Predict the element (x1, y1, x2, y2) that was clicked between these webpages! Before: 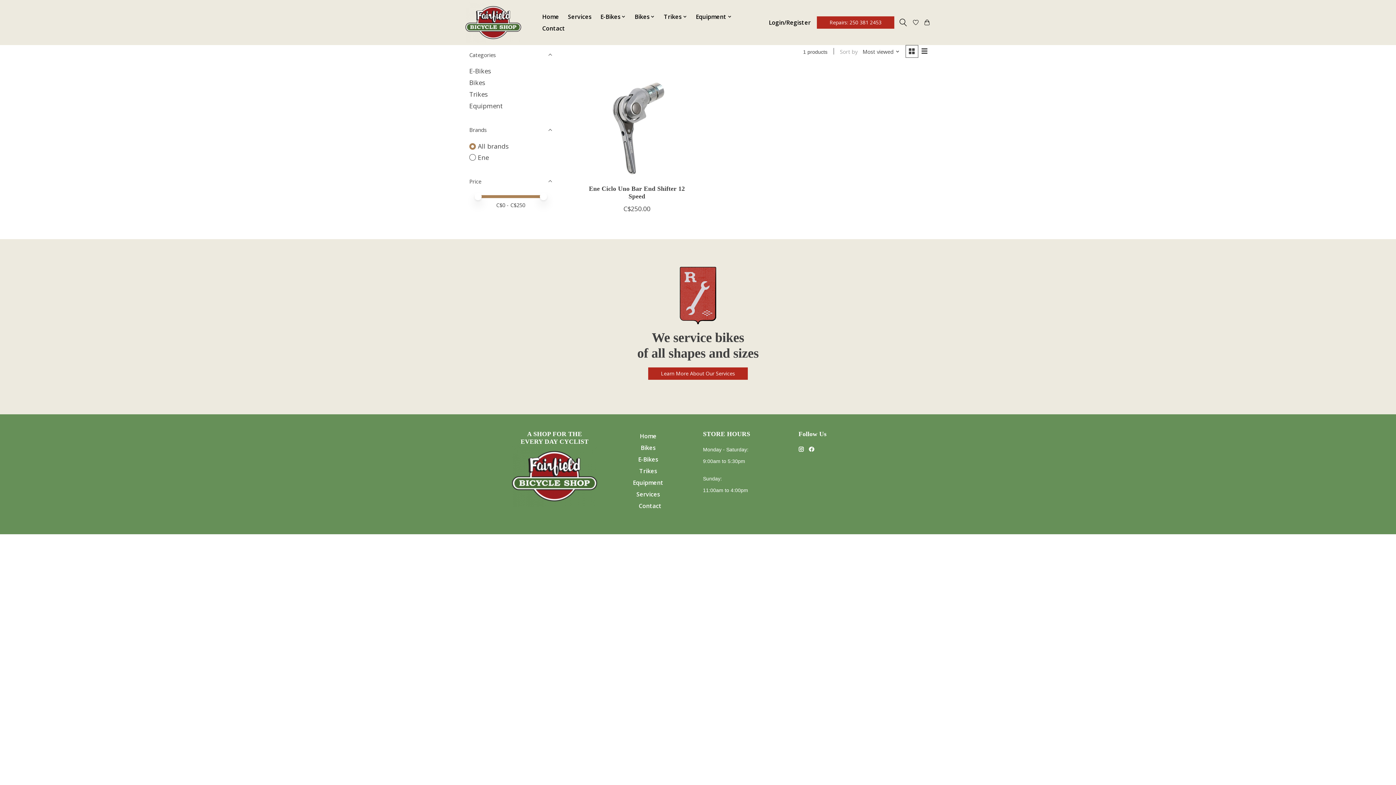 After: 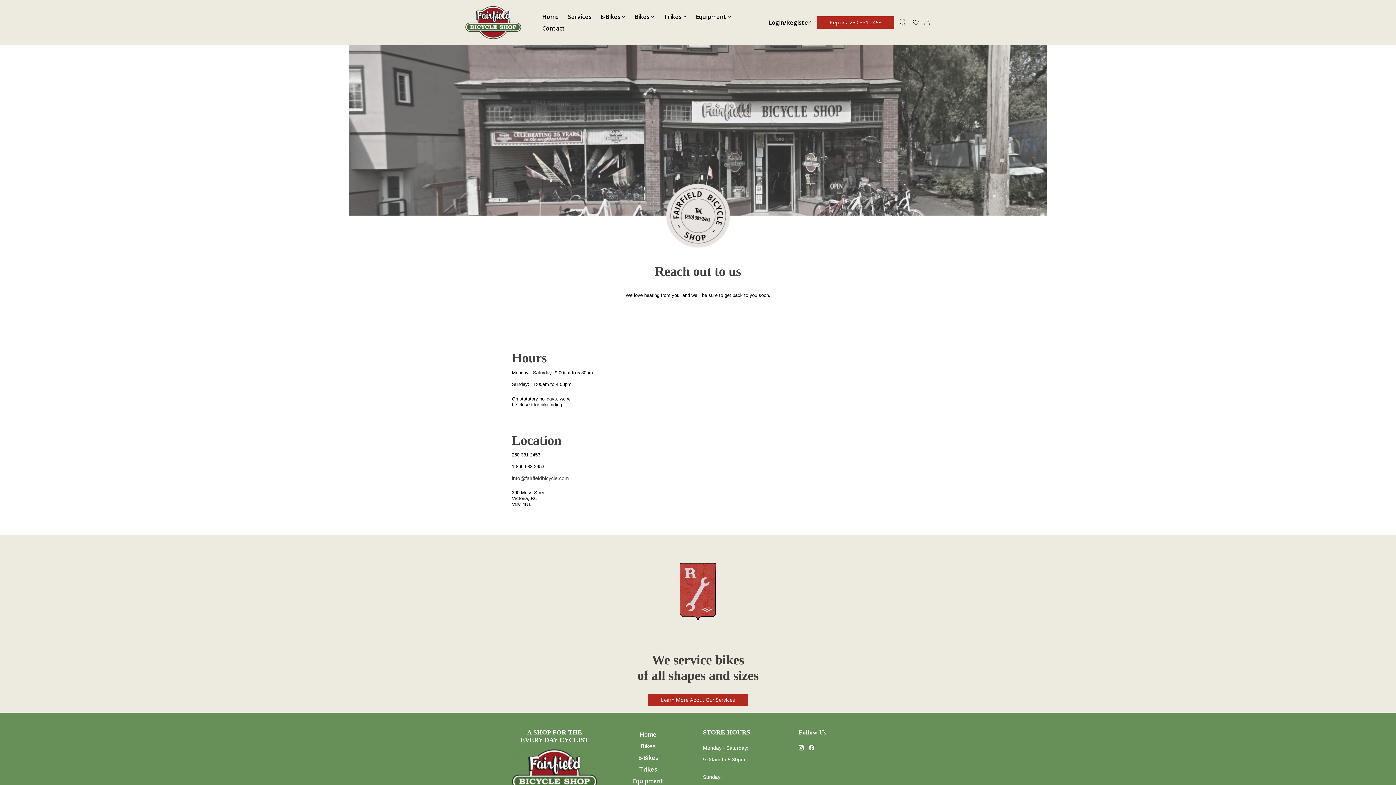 Action: label: Contact bbox: (539, 22, 568, 34)